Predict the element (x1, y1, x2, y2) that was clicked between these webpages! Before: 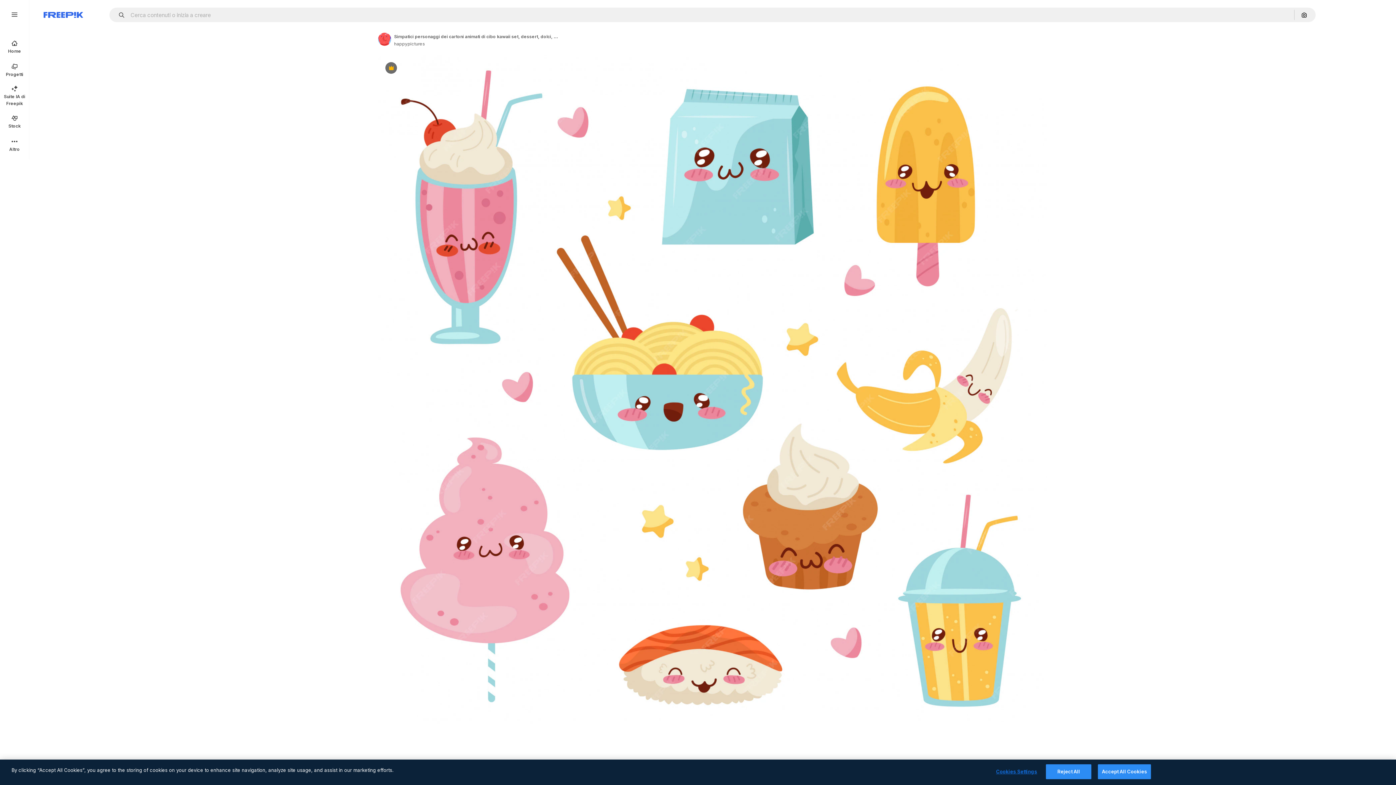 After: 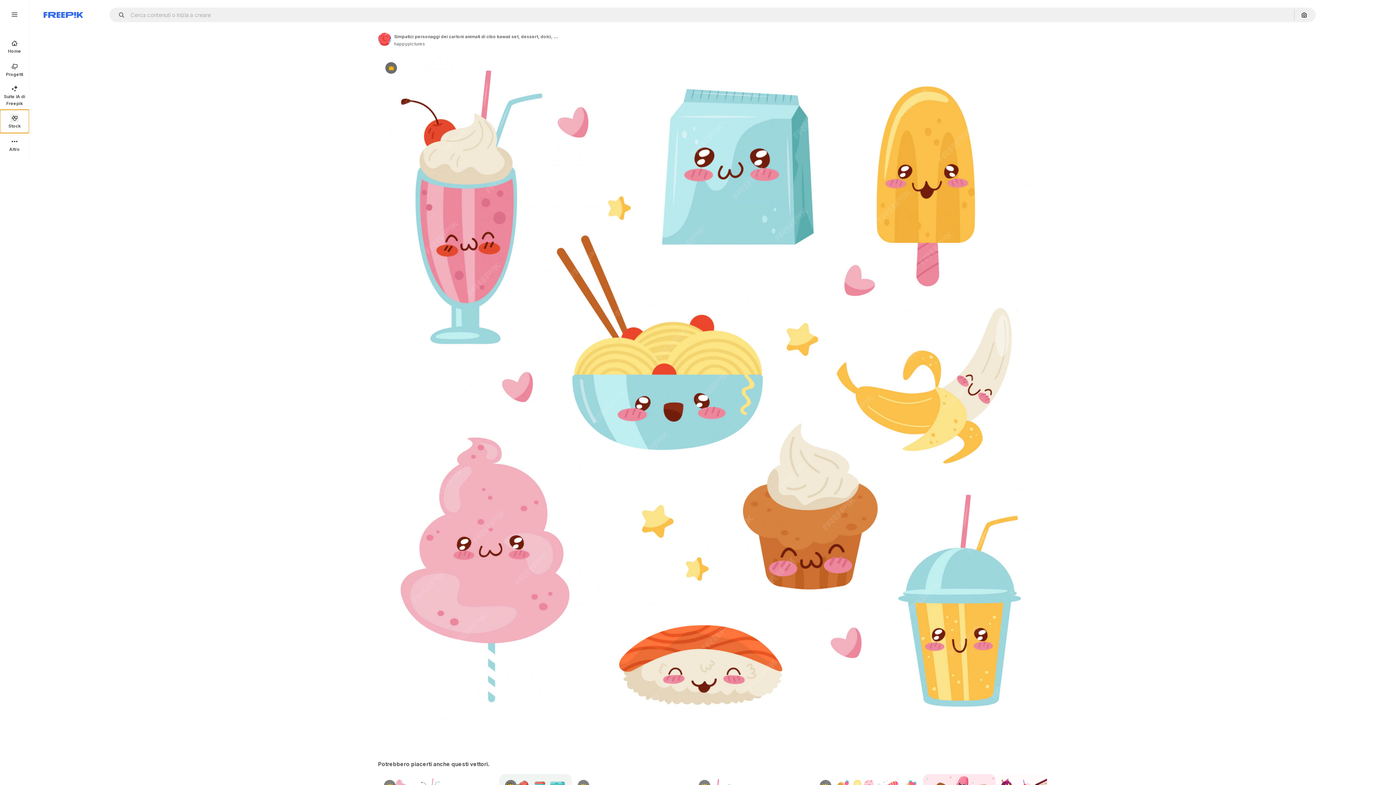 Action: label: Stock bbox: (0, 109, 29, 133)